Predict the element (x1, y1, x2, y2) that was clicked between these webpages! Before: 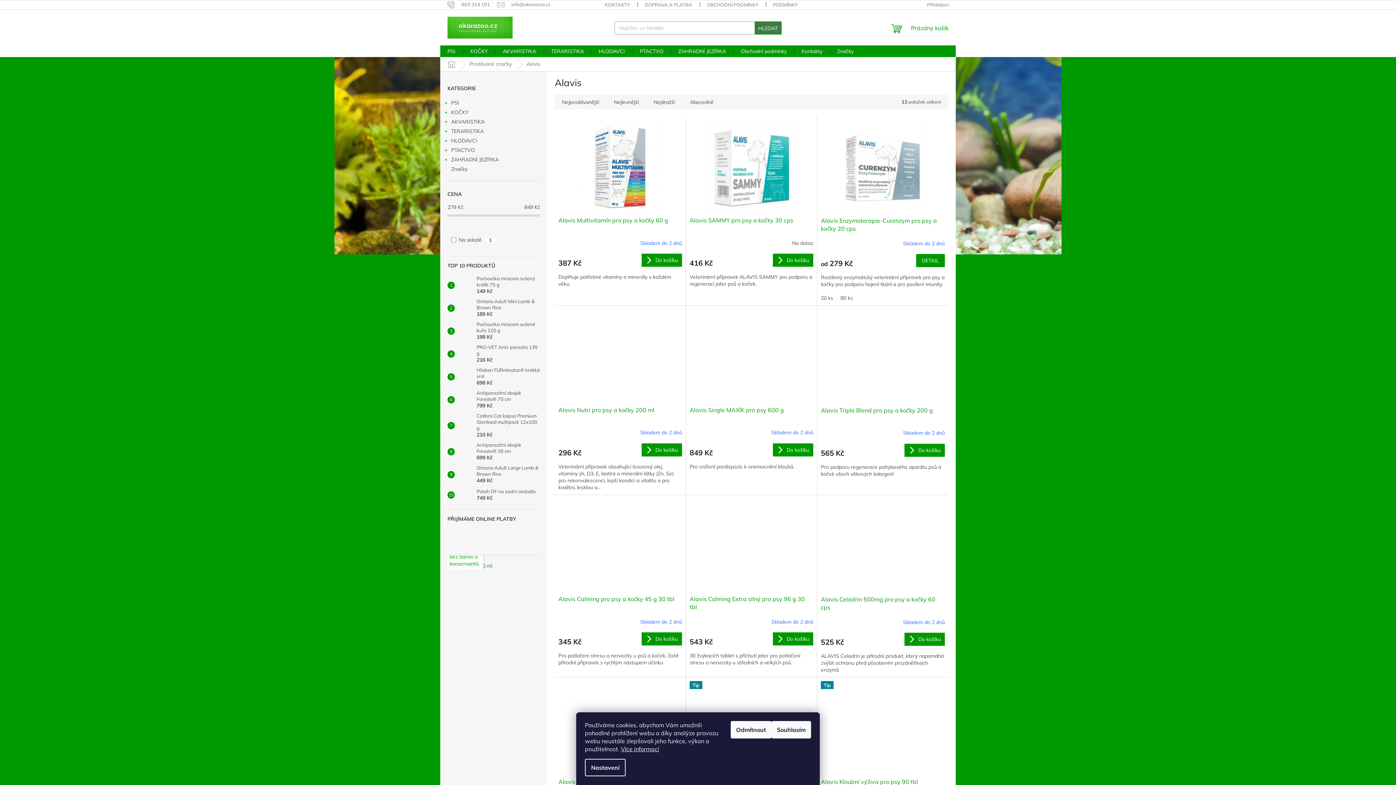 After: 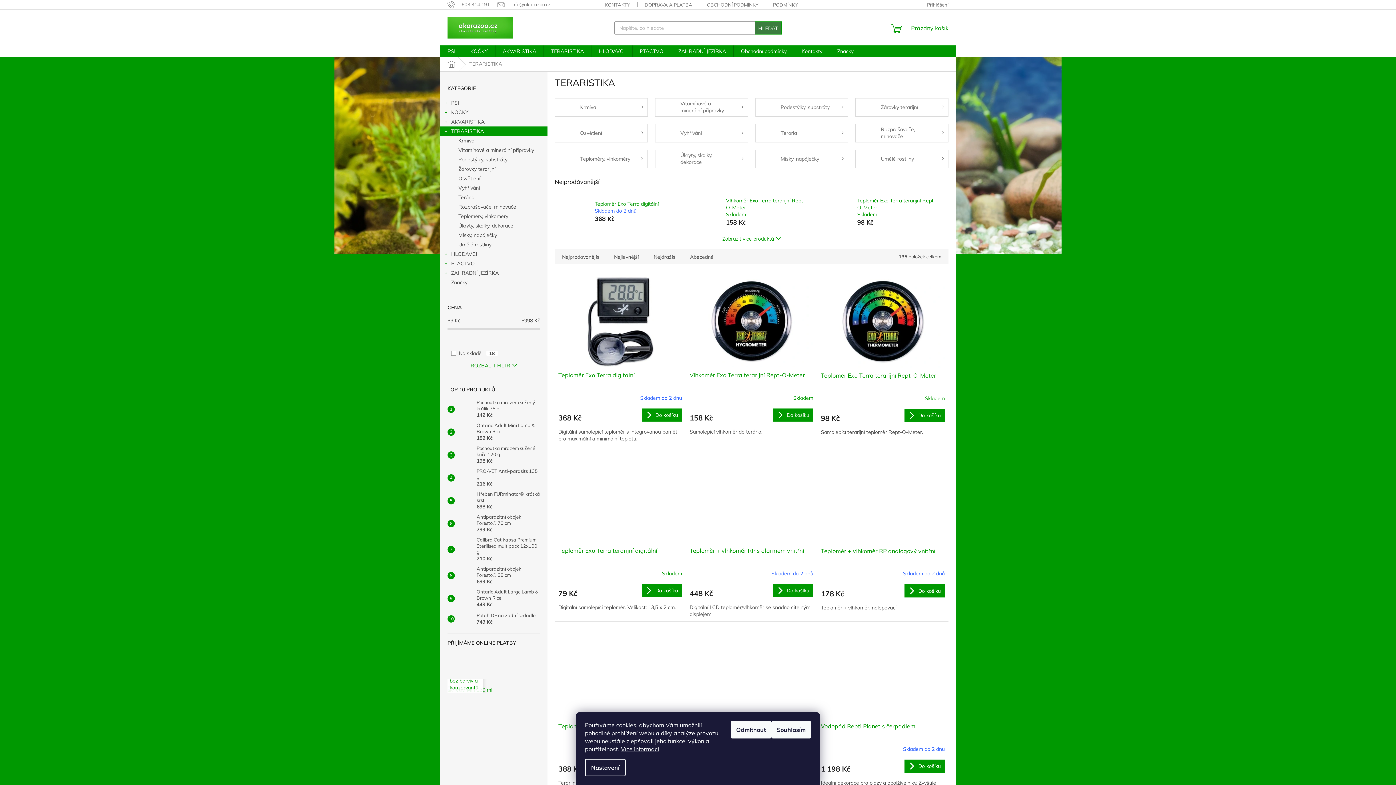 Action: label: TERARISTIKA
  bbox: (440, 126, 547, 136)